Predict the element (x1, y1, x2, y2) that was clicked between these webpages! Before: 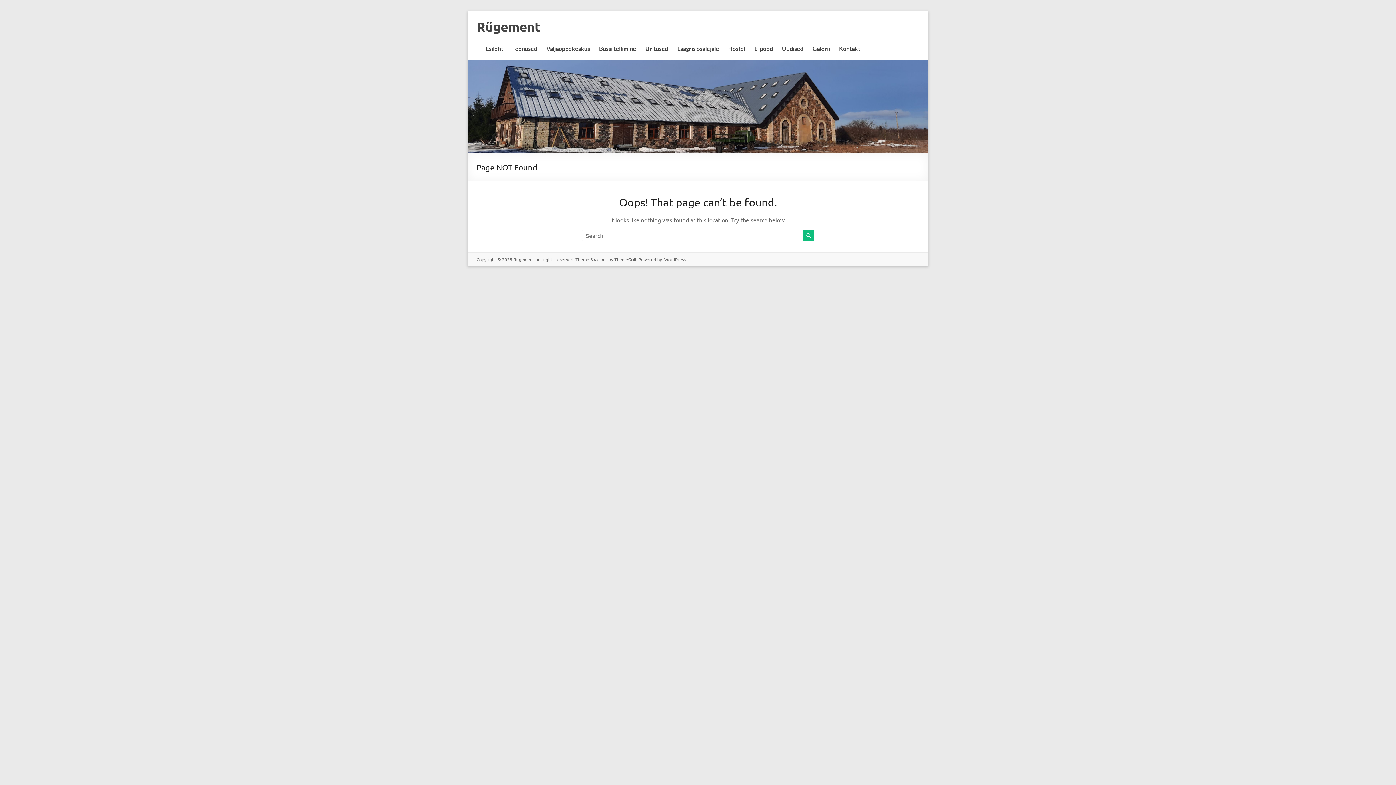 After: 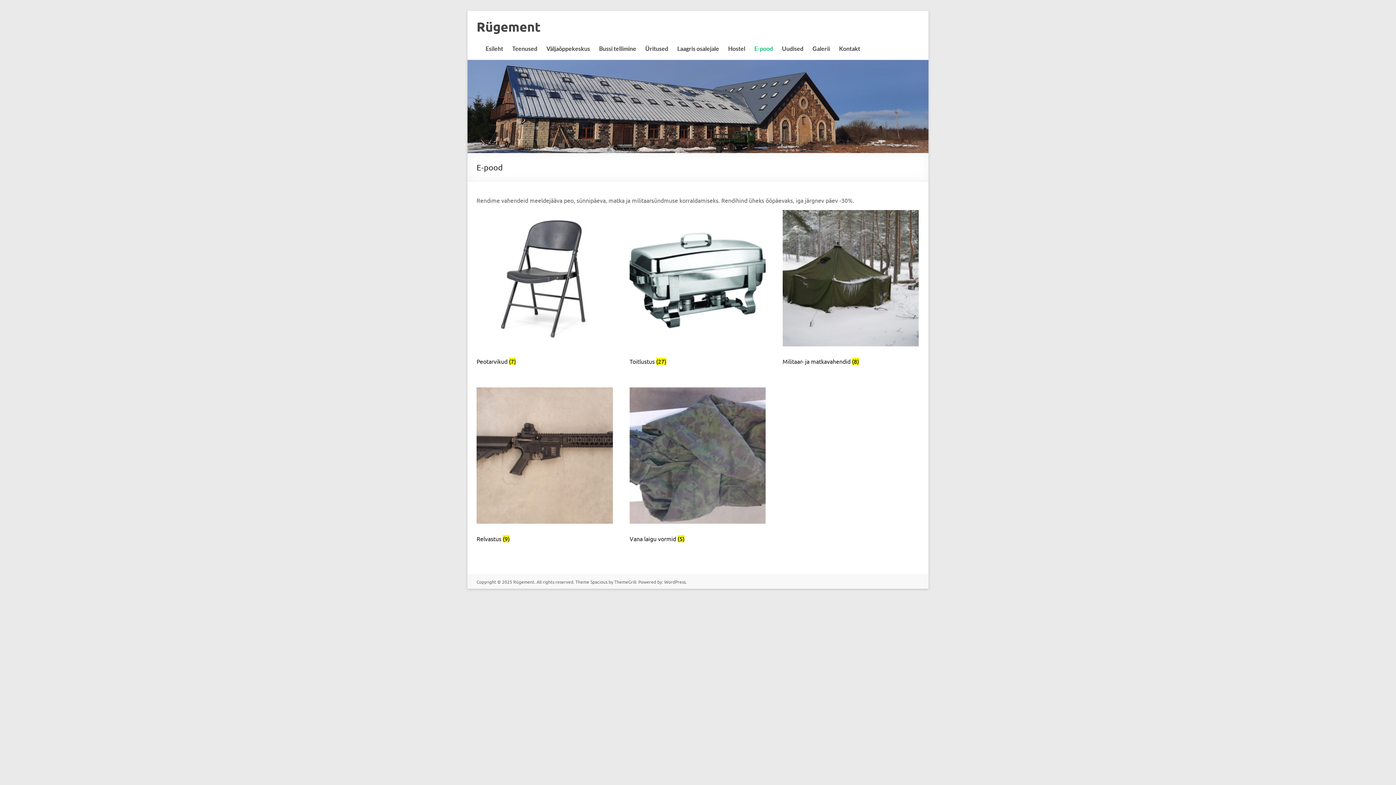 Action: bbox: (754, 43, 773, 54) label: E-pood